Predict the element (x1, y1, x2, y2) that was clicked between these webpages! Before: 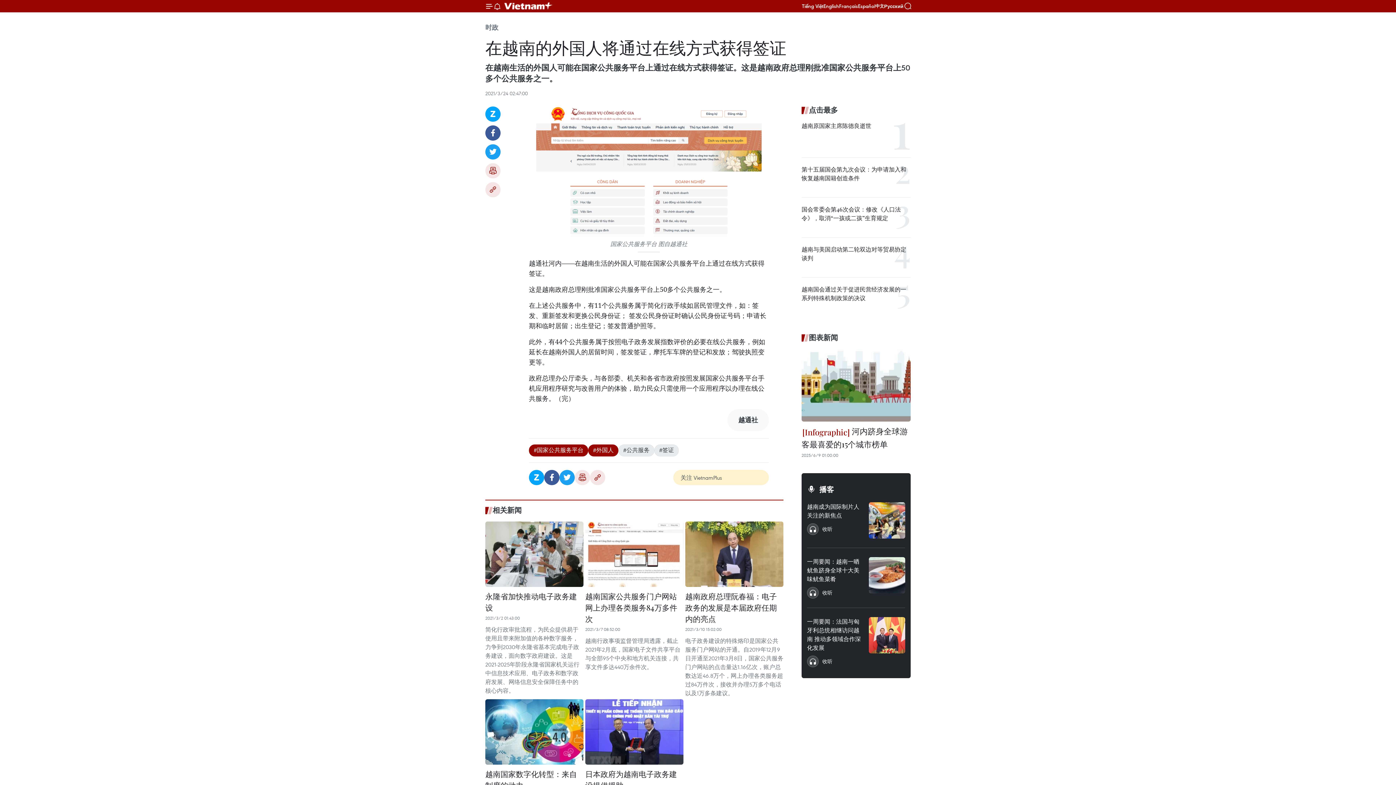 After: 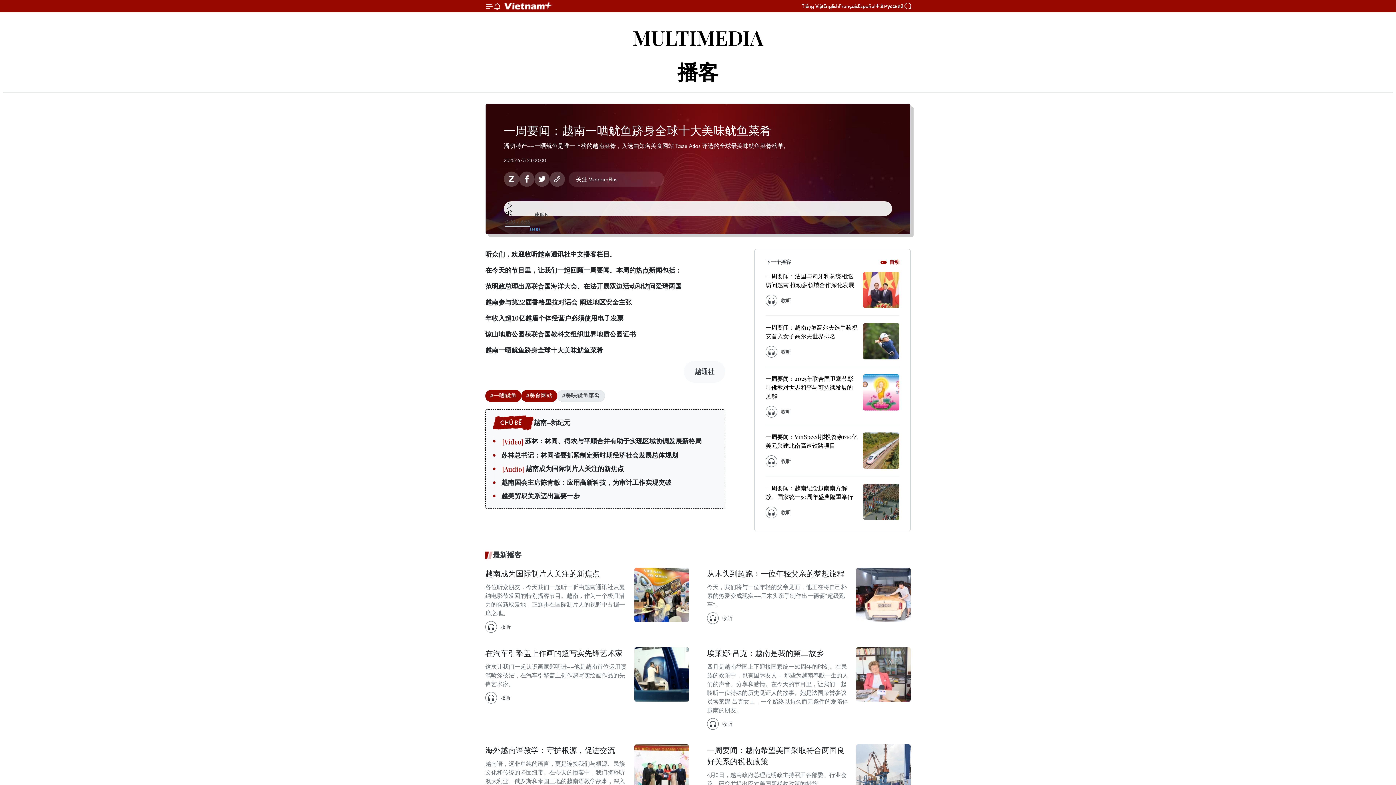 Action: bbox: (807, 557, 863, 587) label: 一周要闻：越南一晒鱿鱼跻身全球十大美味鱿鱼菜肴